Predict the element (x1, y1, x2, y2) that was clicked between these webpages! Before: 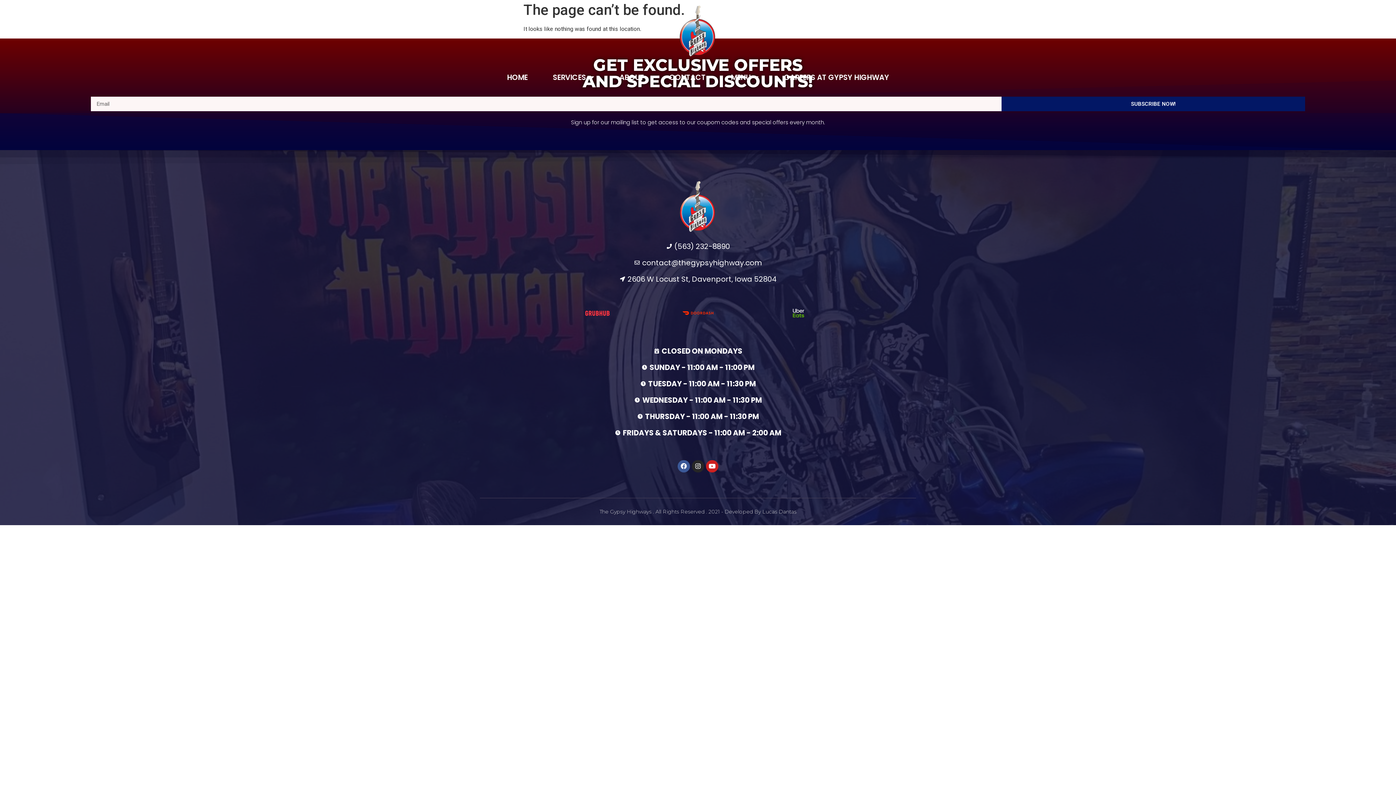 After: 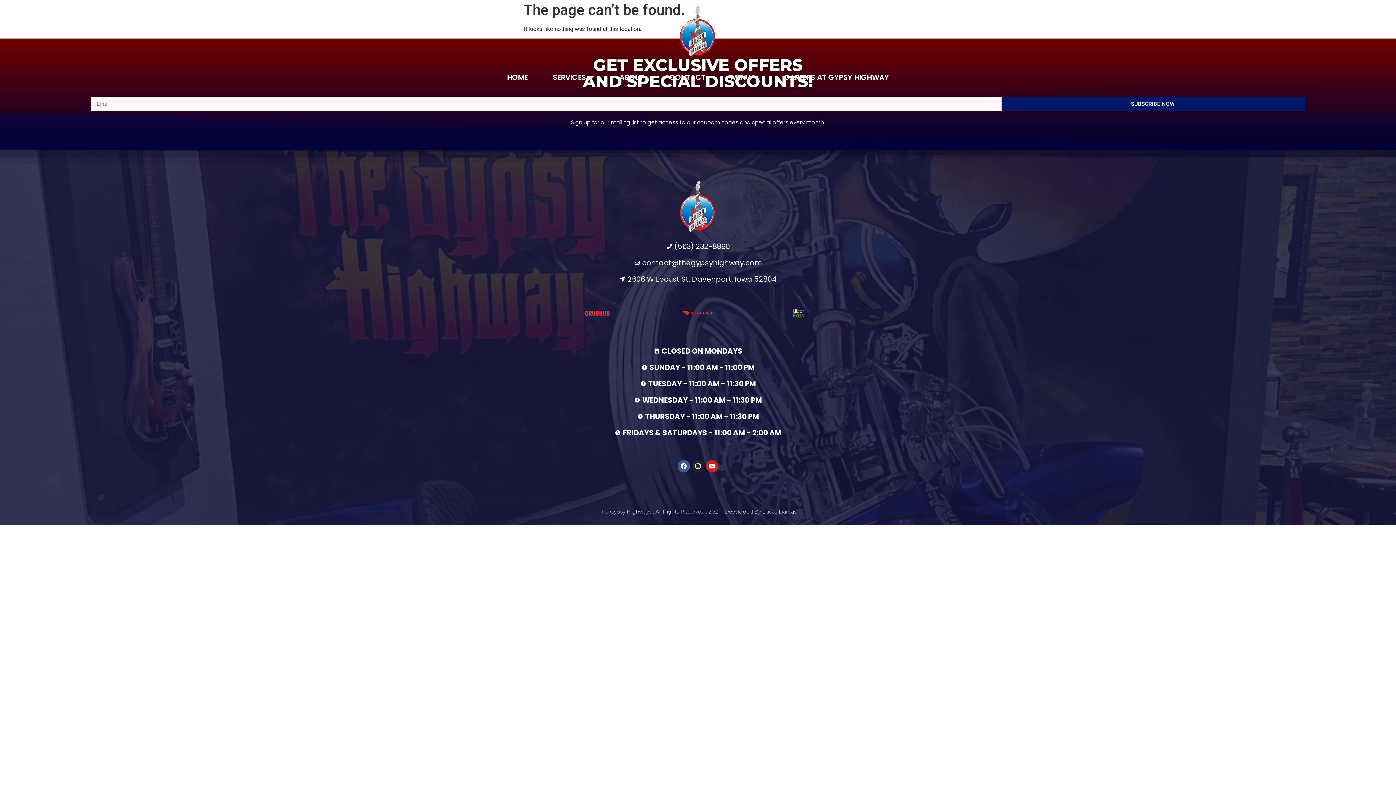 Action: bbox: (692, 460, 704, 472) label: Instagram